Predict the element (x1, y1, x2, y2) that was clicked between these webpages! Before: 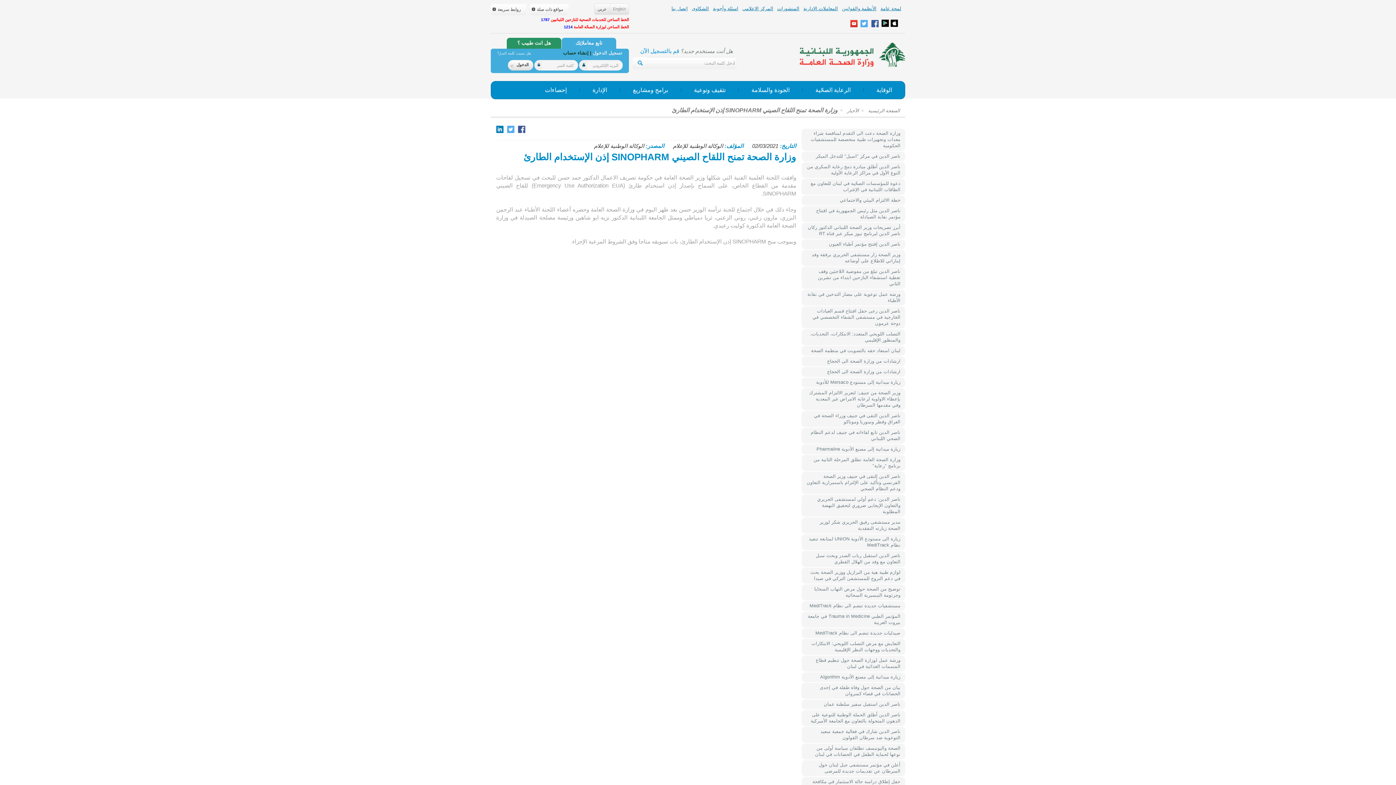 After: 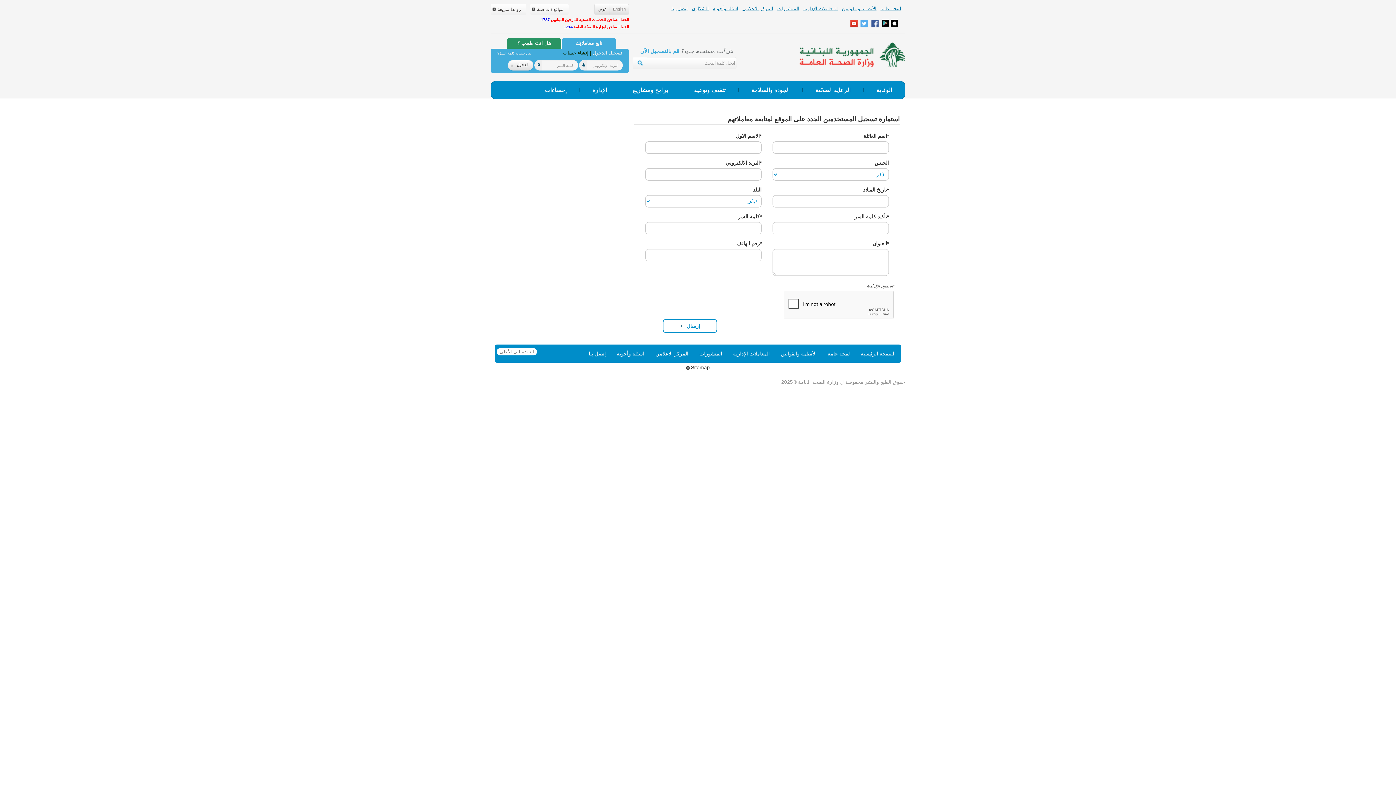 Action: bbox: (640, 48, 679, 54) label: قم بالتسجيل الآن